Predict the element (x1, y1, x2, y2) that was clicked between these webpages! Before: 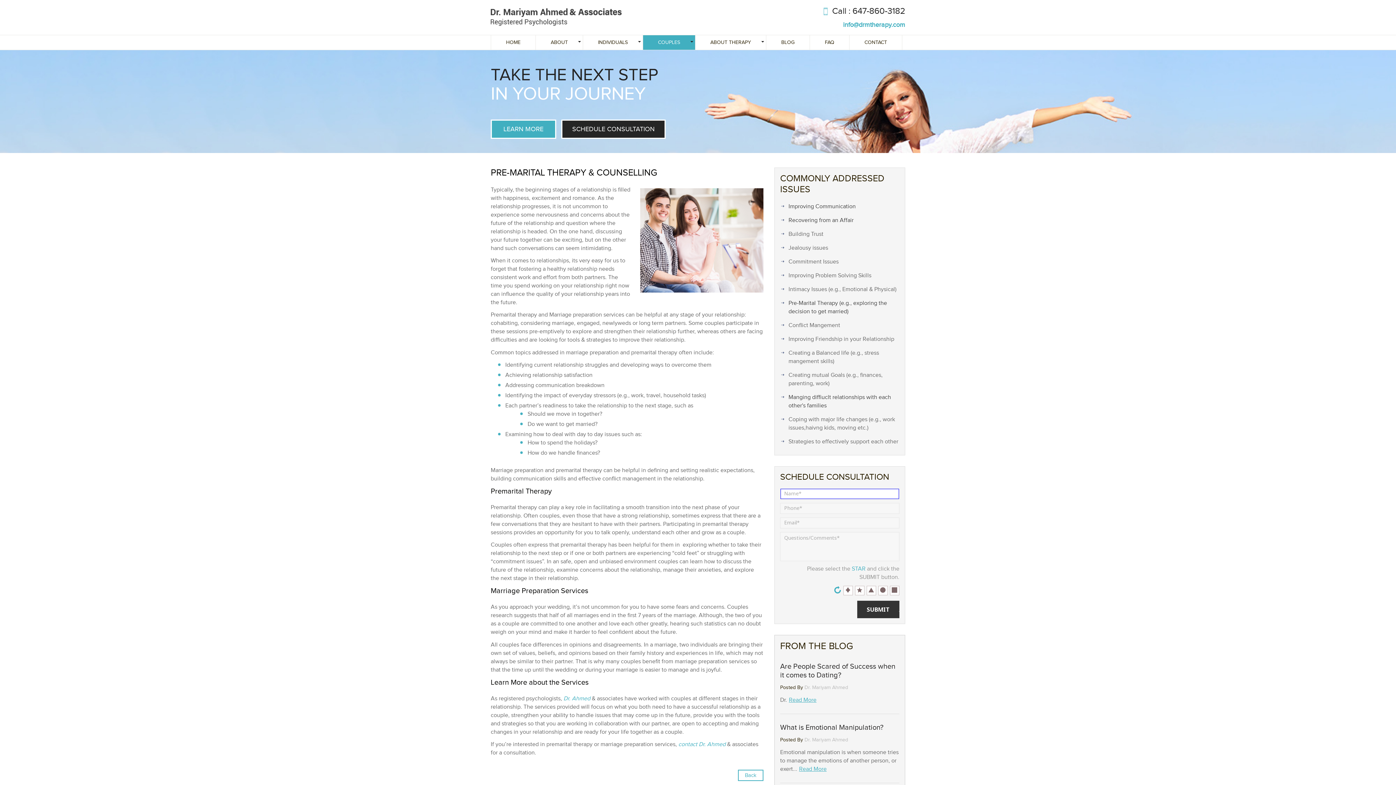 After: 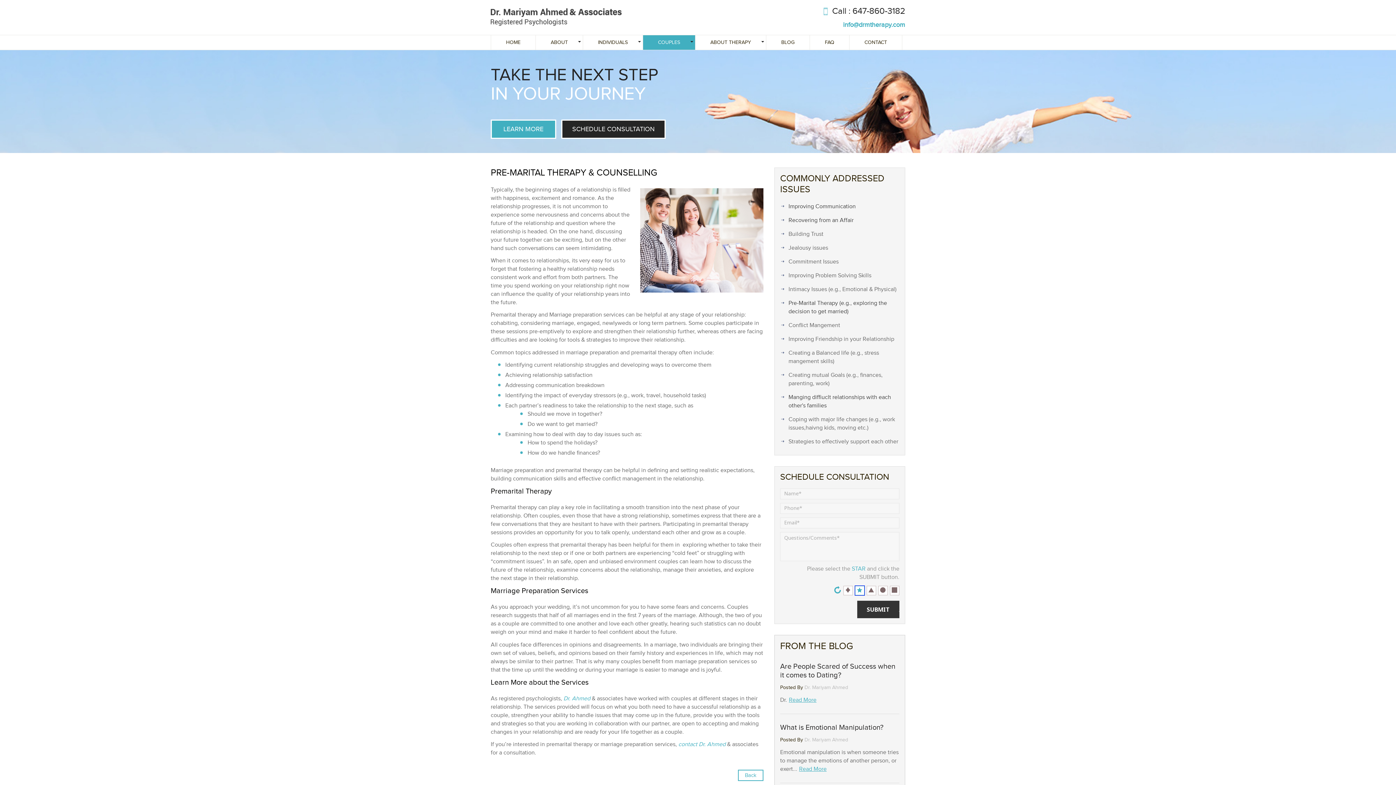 Action: bbox: (855, 586, 864, 595)